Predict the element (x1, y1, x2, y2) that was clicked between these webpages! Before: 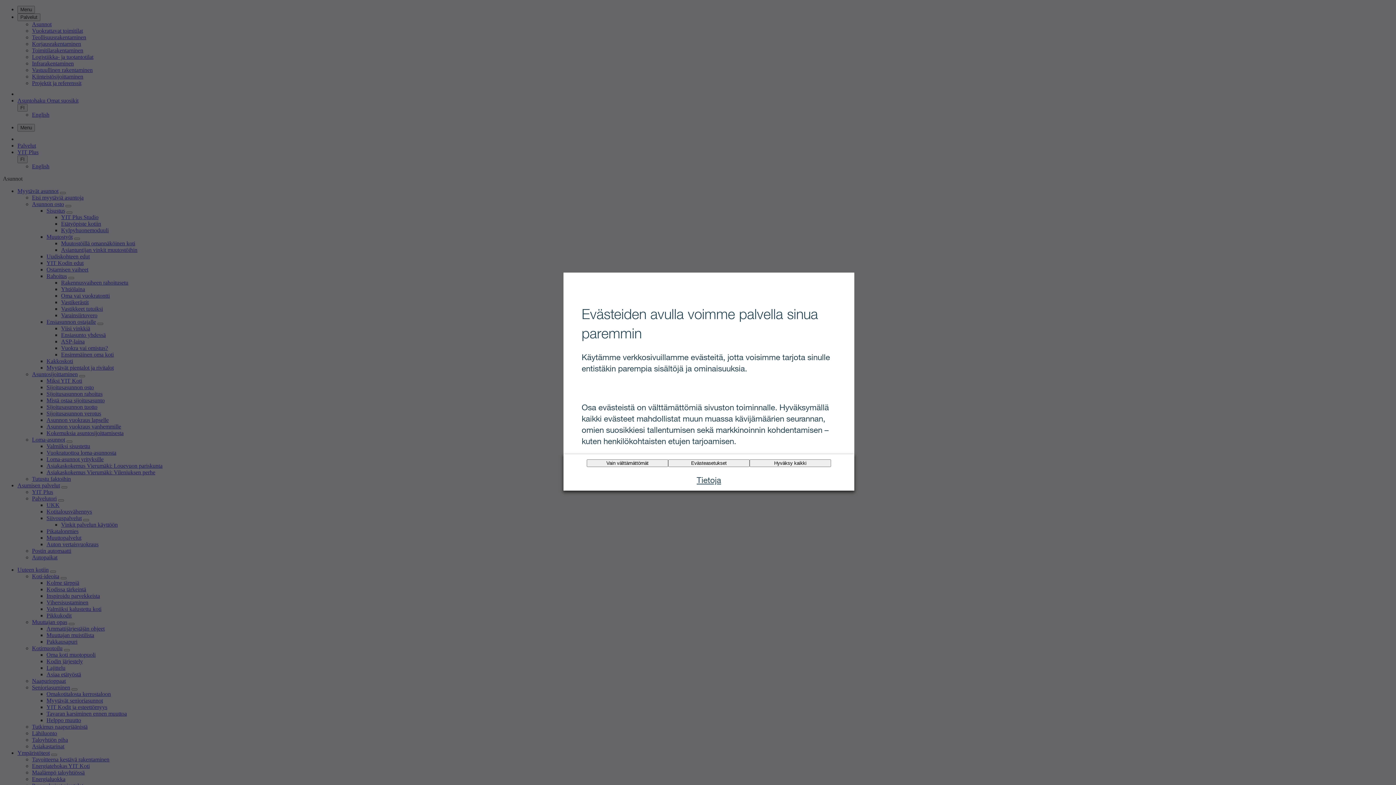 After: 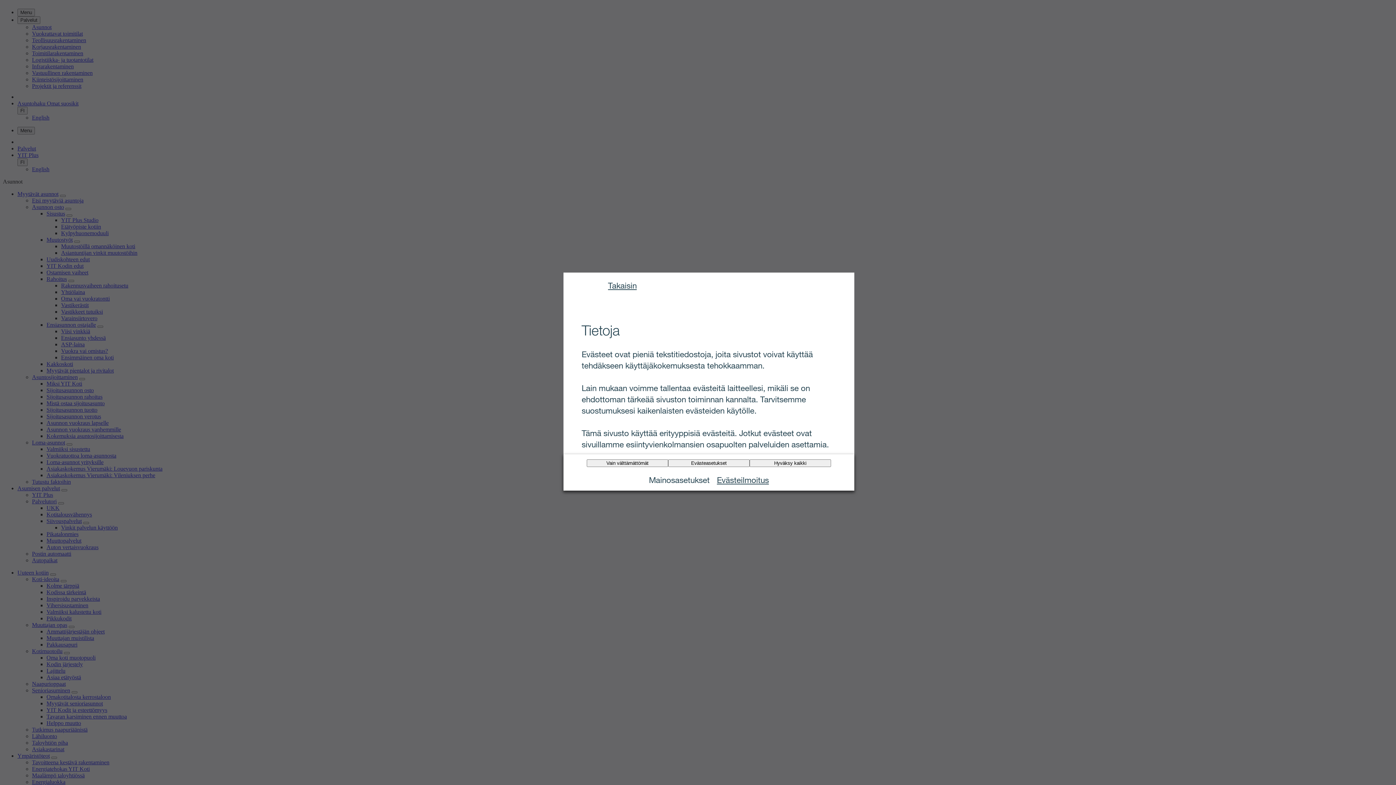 Action: bbox: (696, 474, 721, 485) label: Tietoja